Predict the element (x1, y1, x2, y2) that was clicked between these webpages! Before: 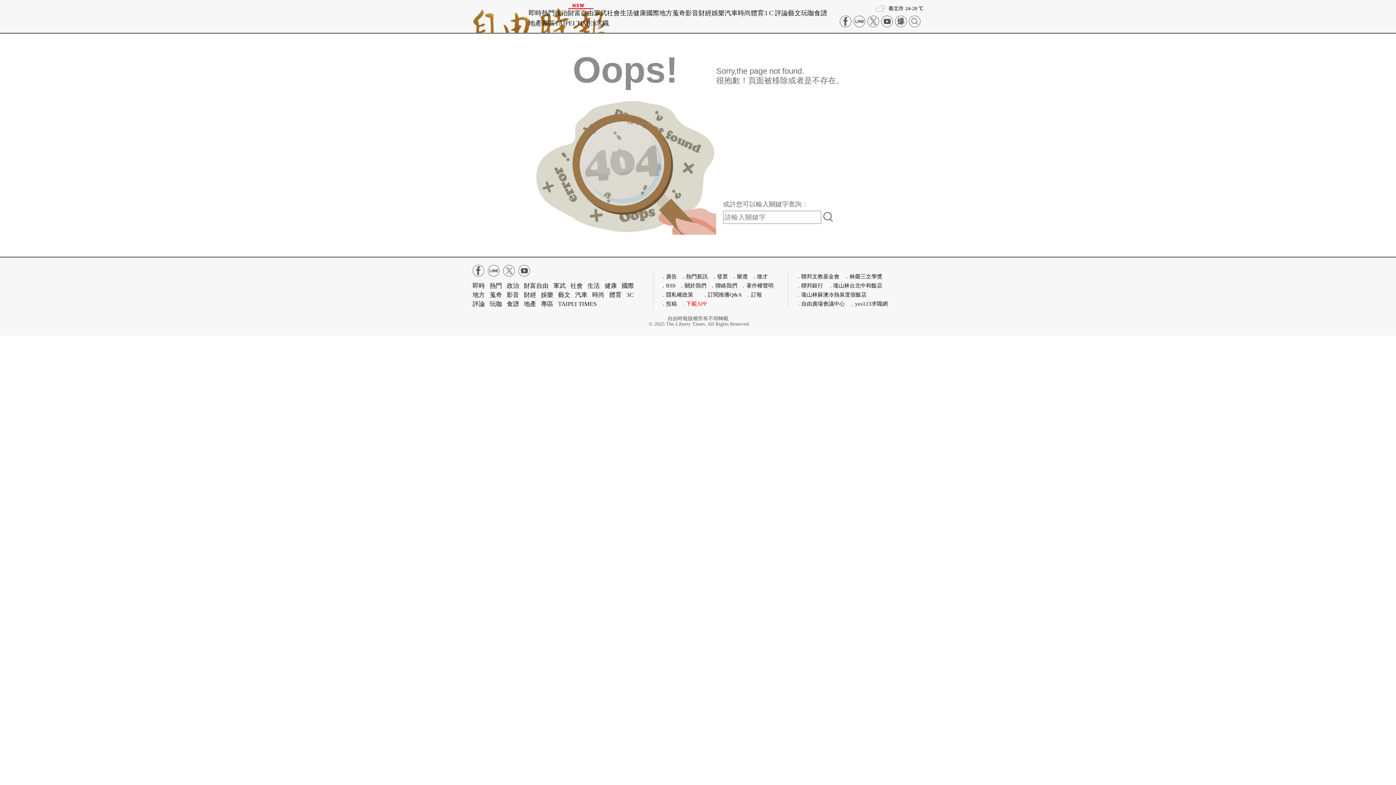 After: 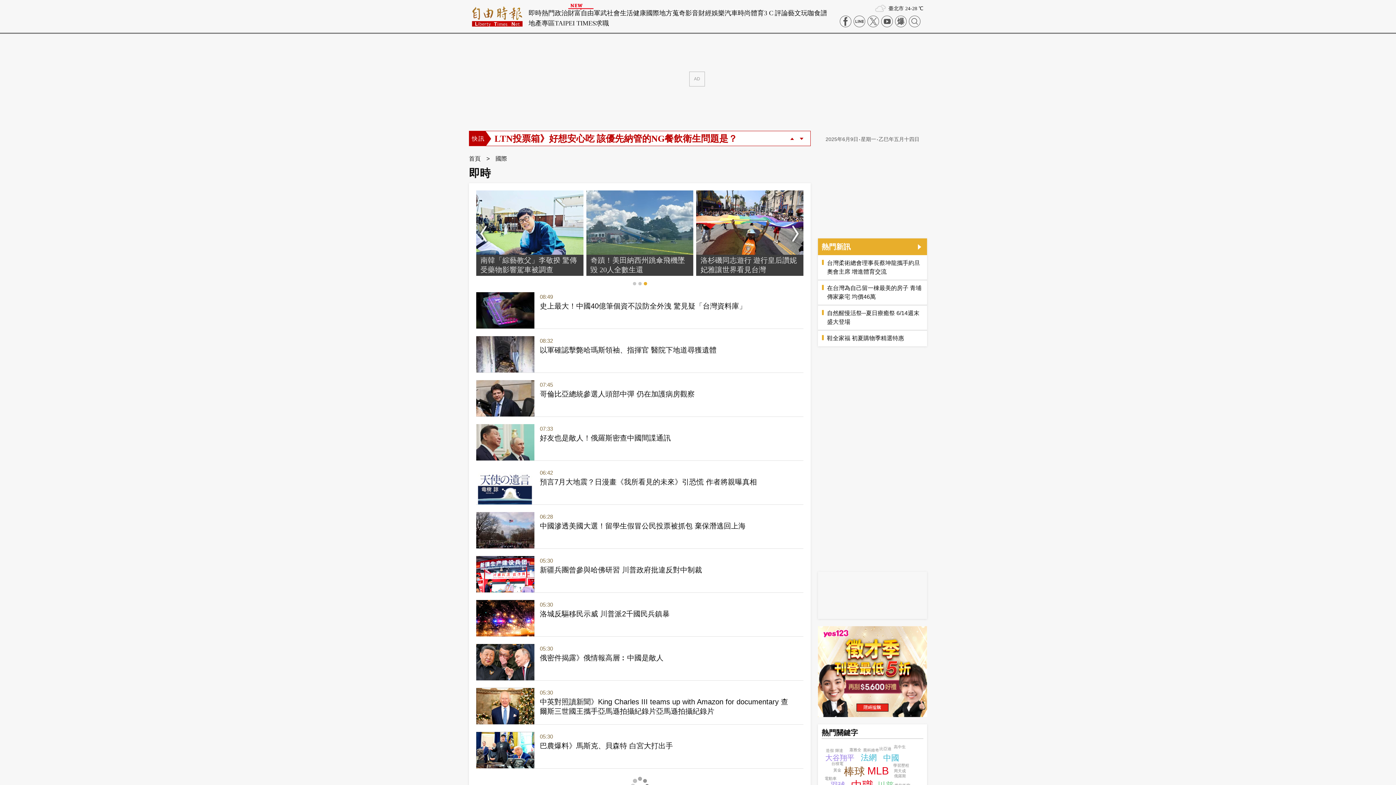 Action: label: 國際 bbox: (646, 9, 659, 16)